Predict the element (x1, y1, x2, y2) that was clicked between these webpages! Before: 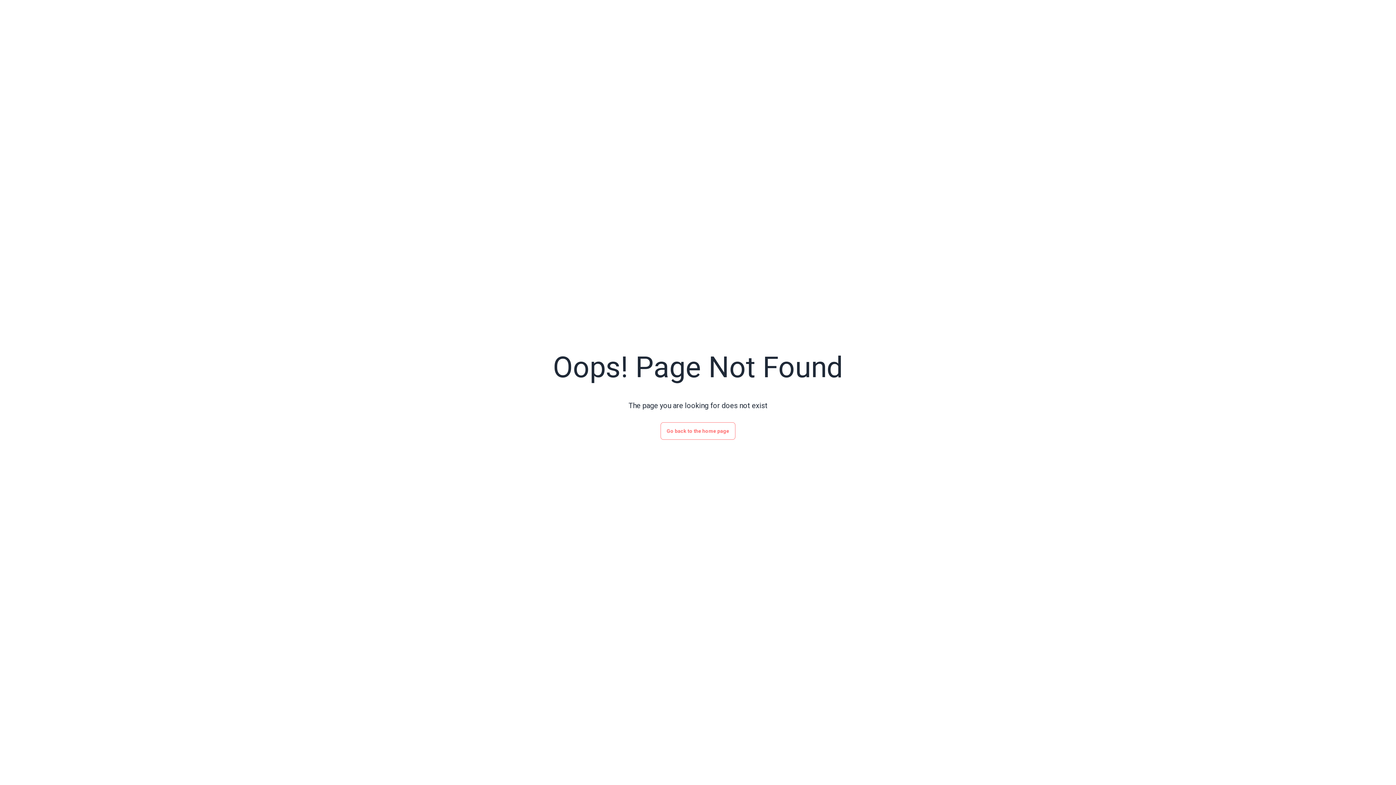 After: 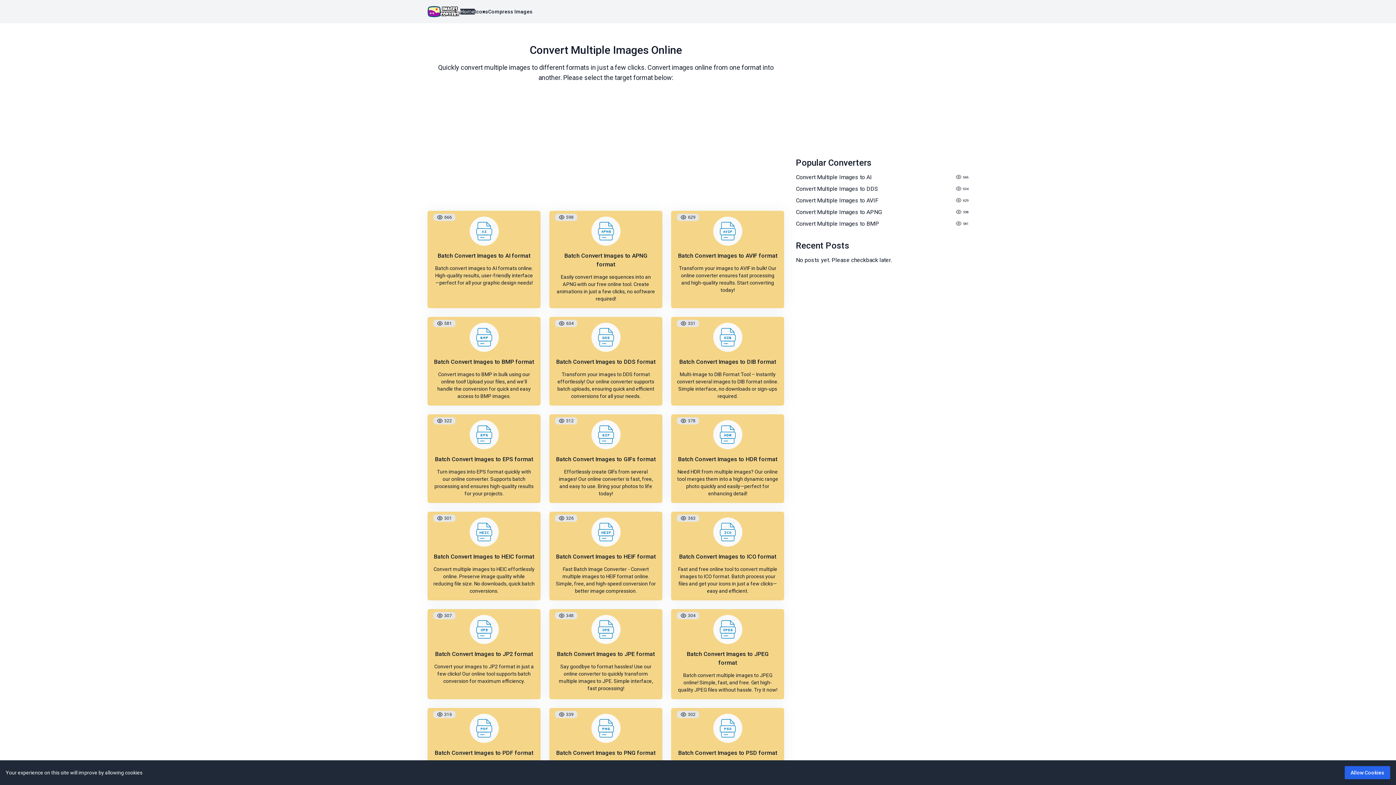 Action: label: Go back to the home page bbox: (660, 422, 735, 439)